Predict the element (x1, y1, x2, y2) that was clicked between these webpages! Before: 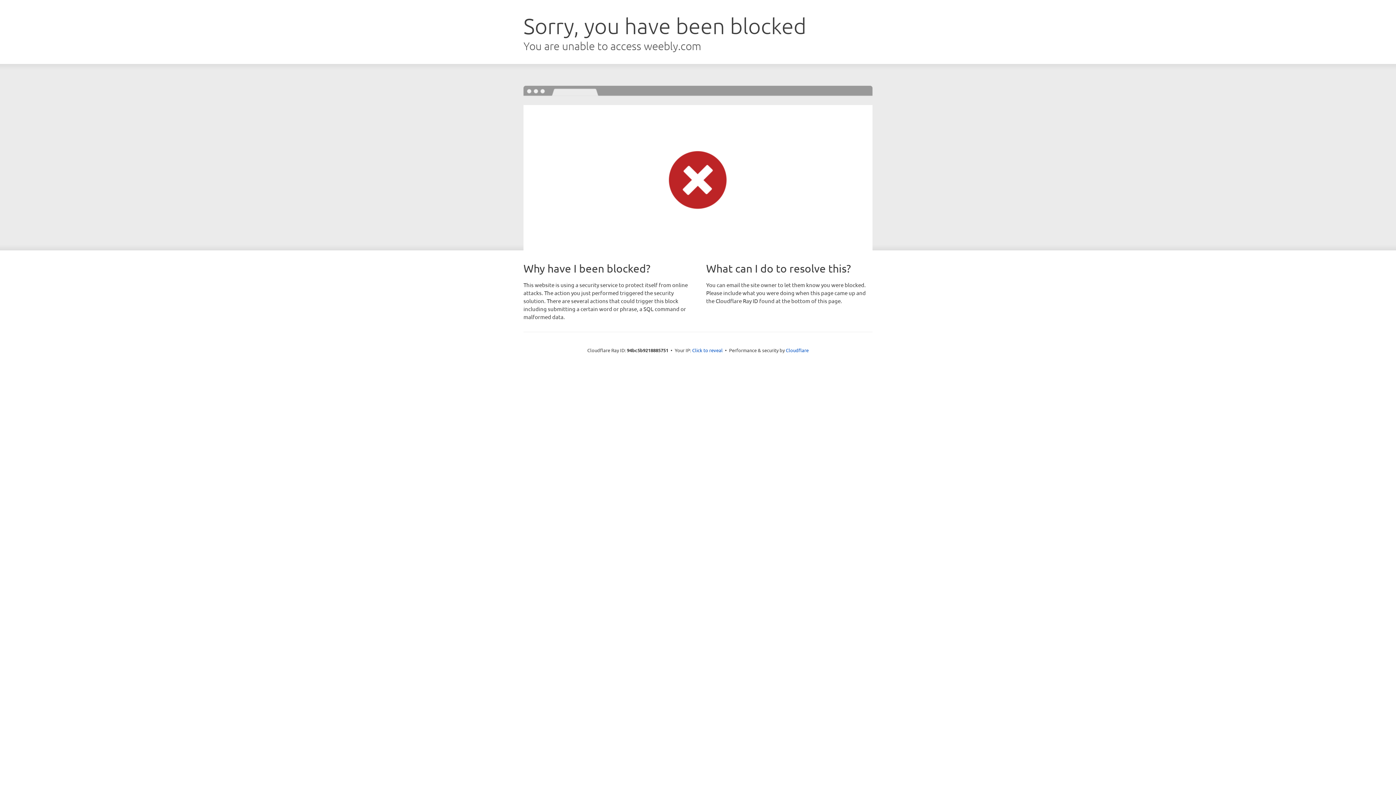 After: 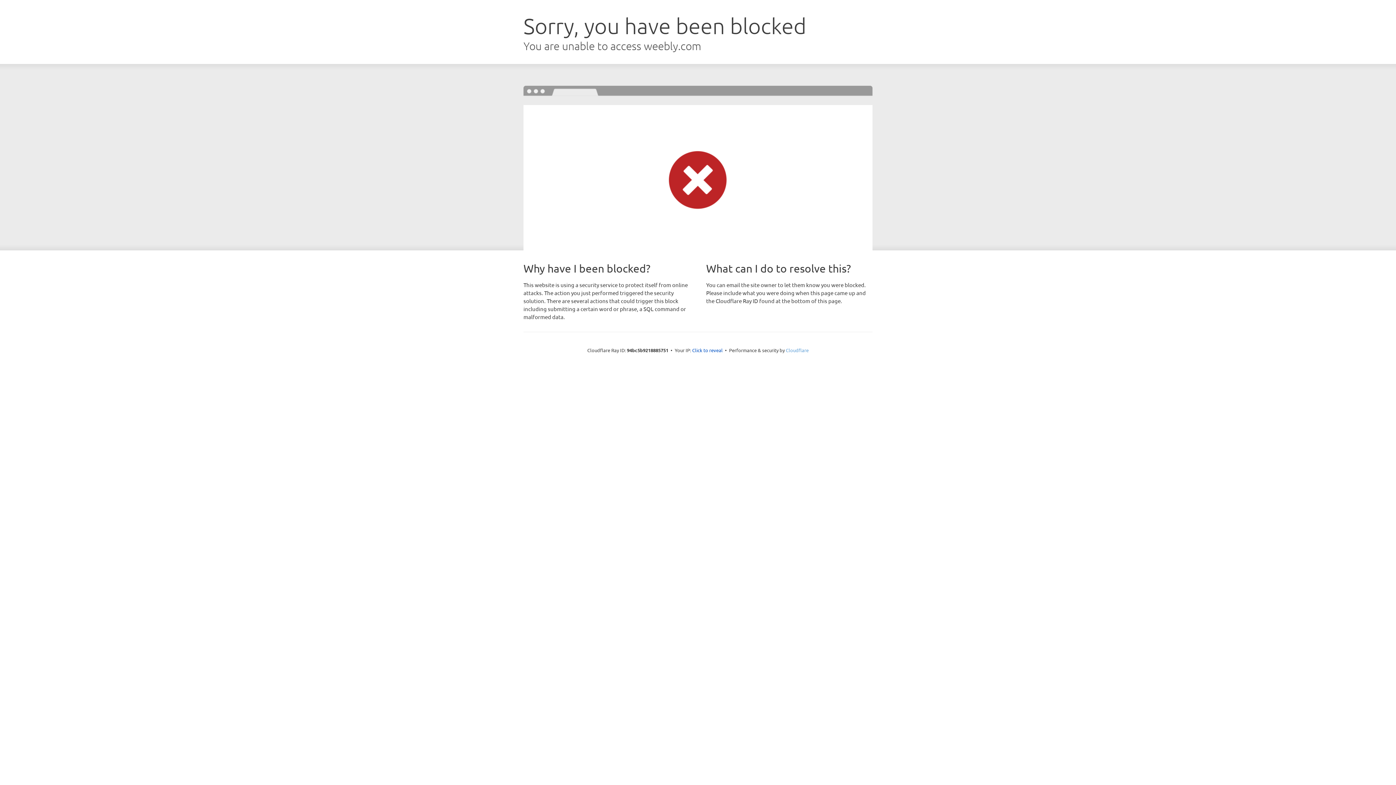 Action: bbox: (786, 347, 808, 353) label: Cloudflare